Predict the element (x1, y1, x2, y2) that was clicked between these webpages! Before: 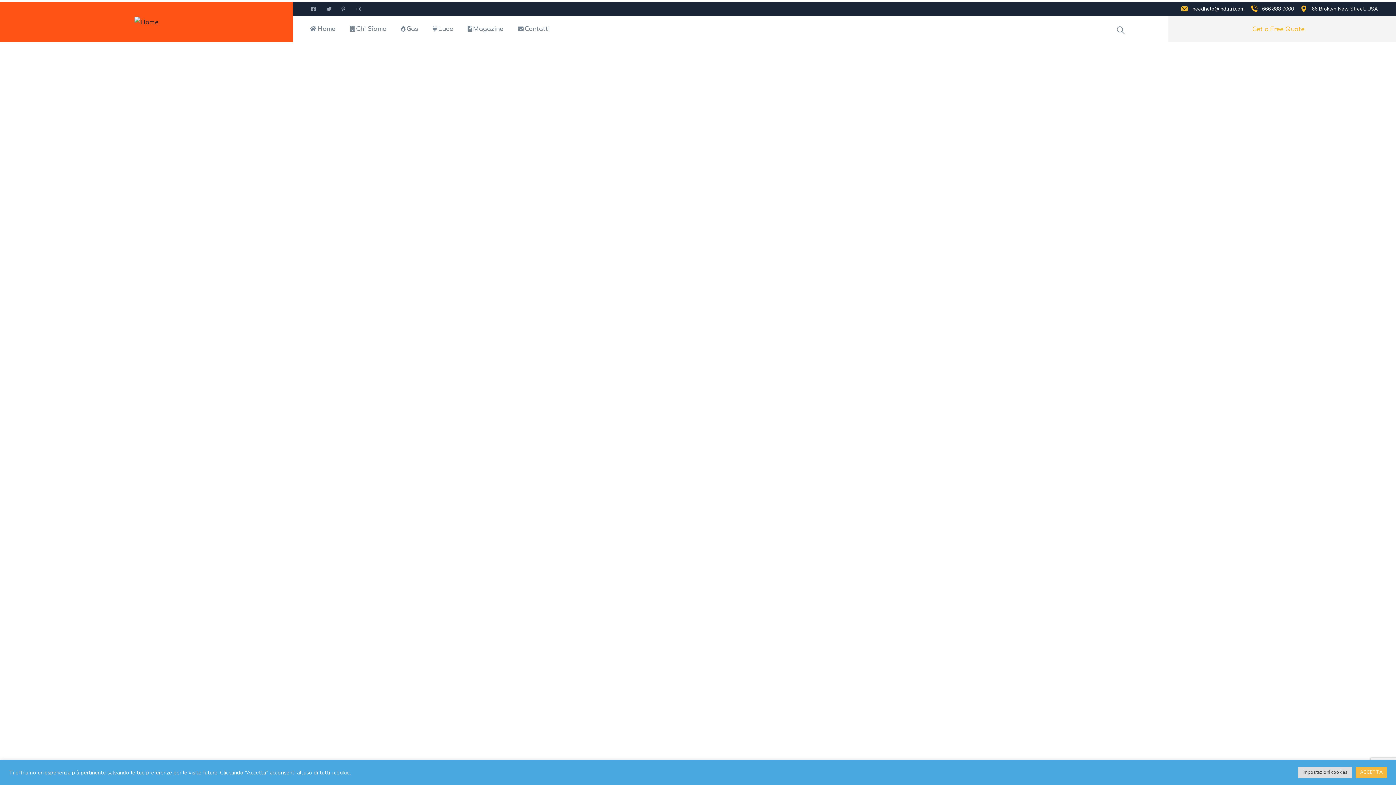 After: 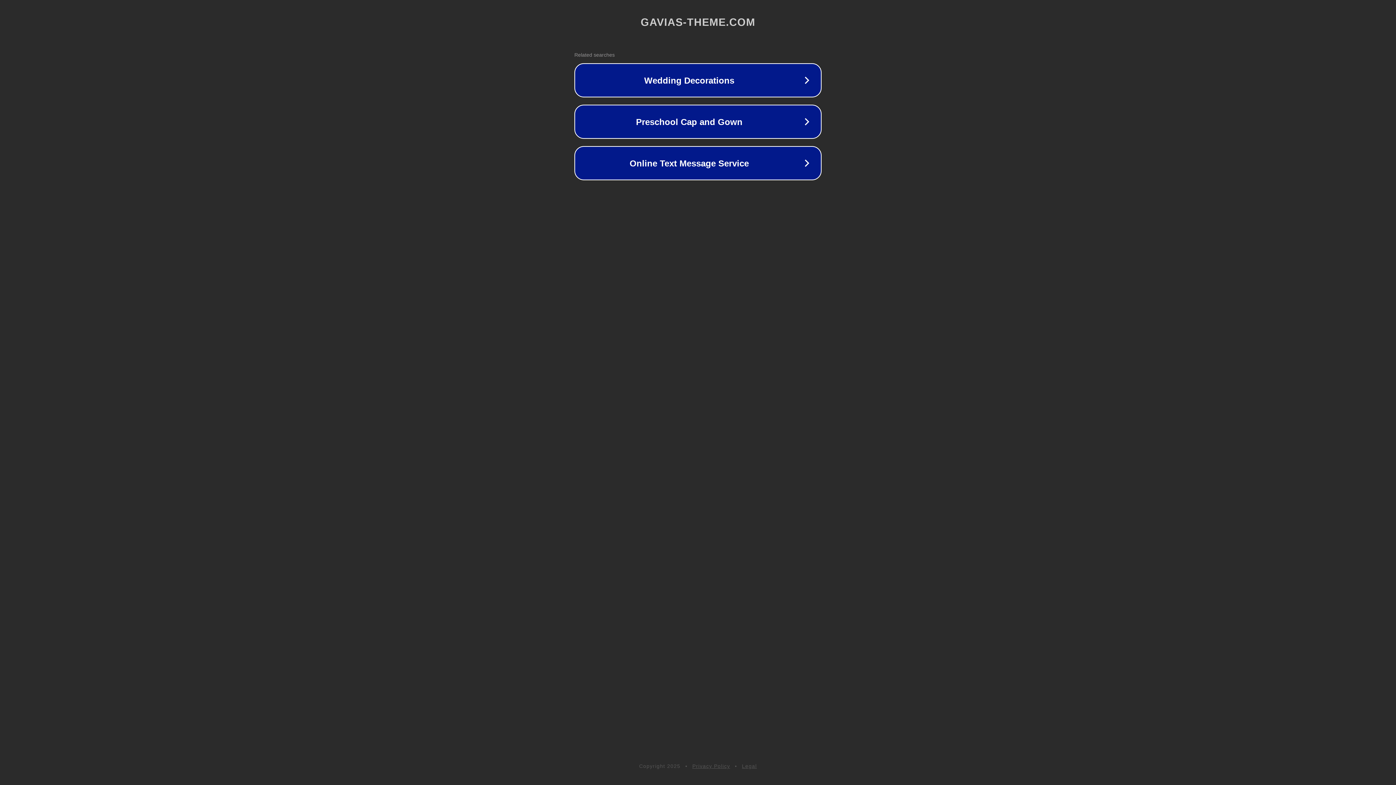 Action: bbox: (134, 16, 158, 27)